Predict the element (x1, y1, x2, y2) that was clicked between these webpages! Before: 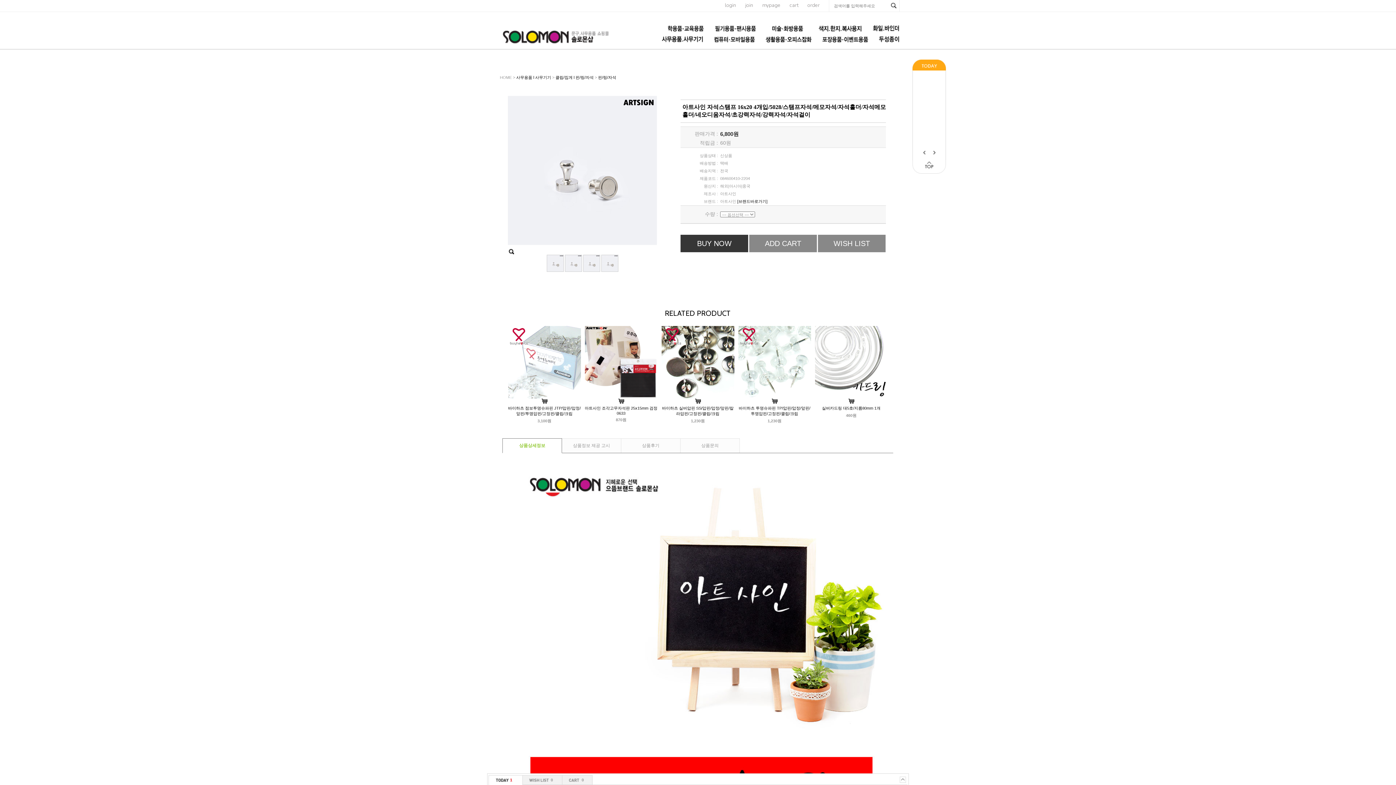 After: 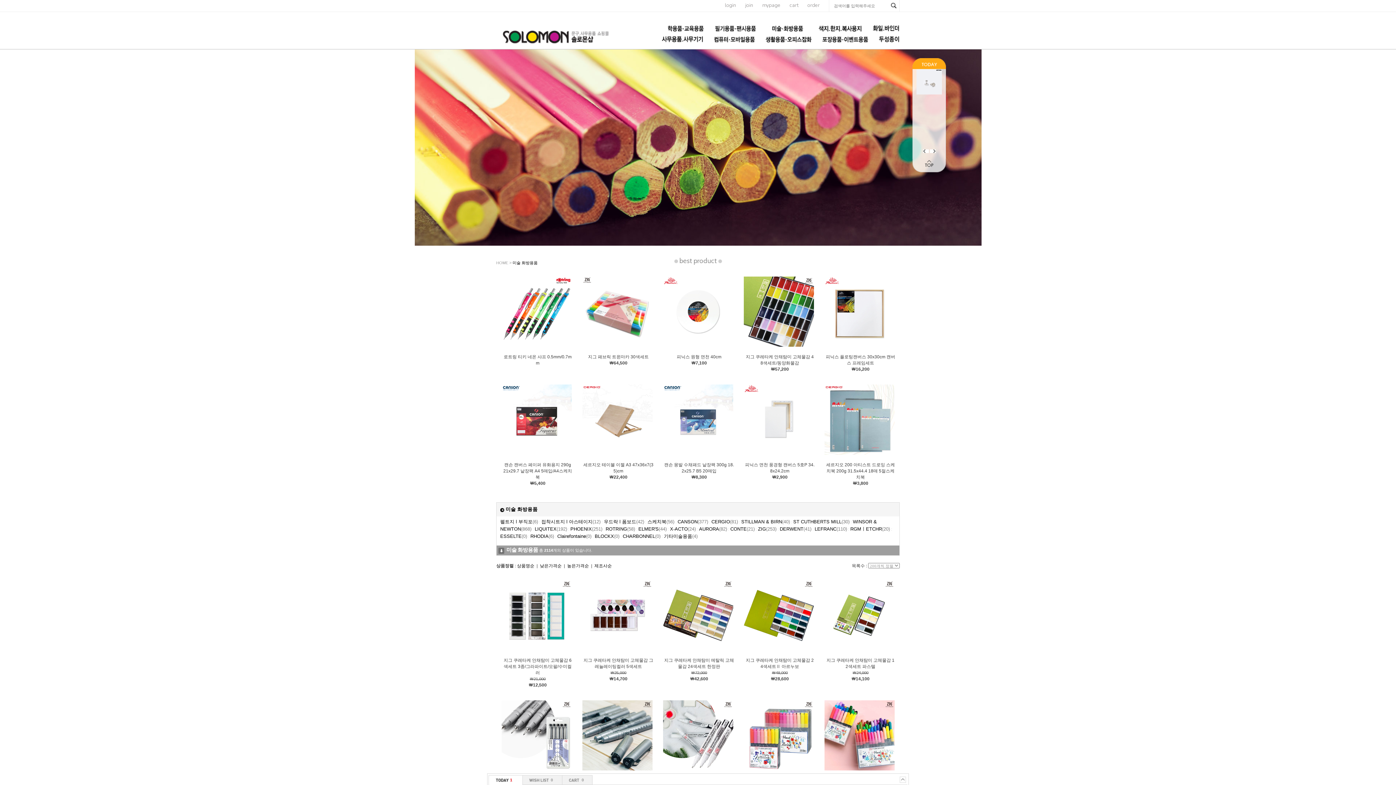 Action: bbox: (757, 27, 808, 32)